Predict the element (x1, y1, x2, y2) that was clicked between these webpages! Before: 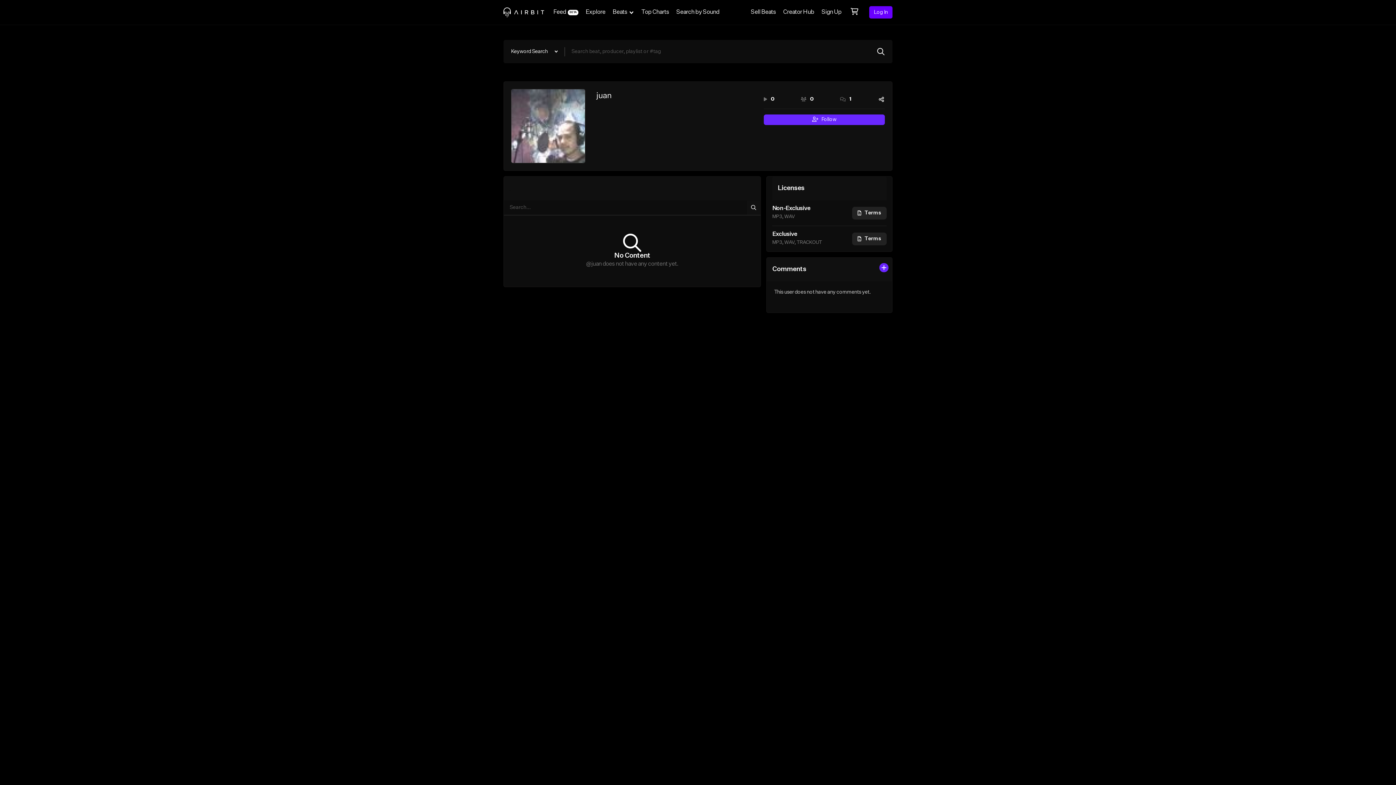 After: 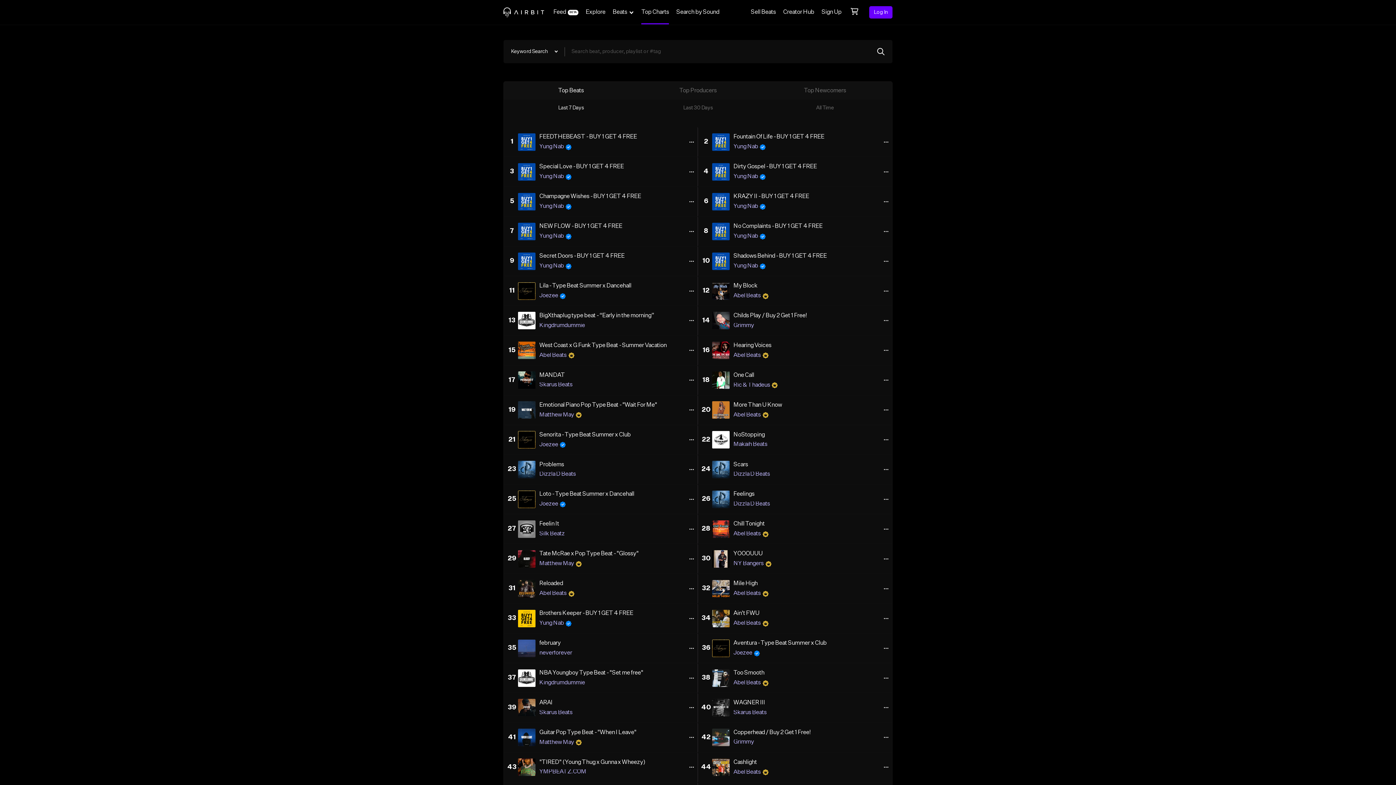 Action: bbox: (637, 0, 672, 24) label: Top Charts